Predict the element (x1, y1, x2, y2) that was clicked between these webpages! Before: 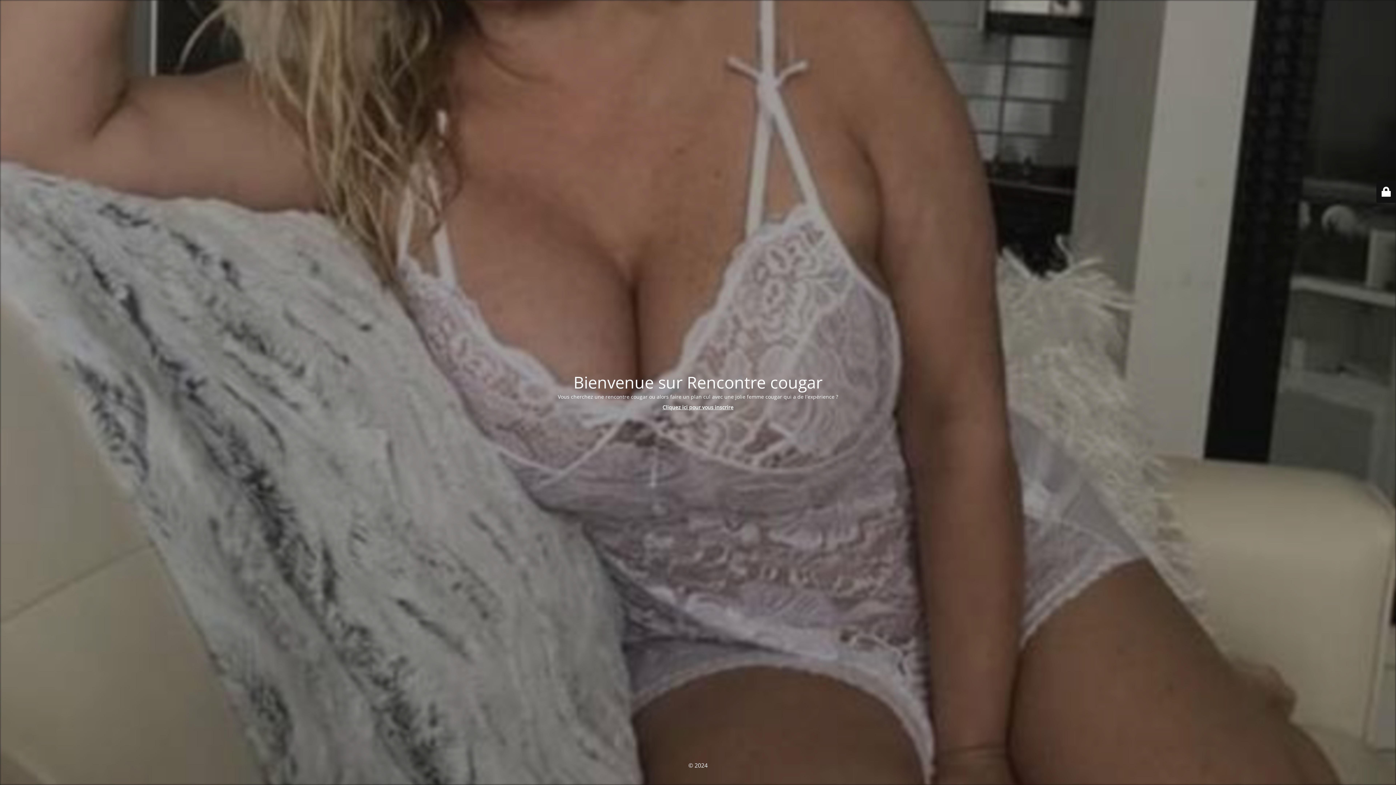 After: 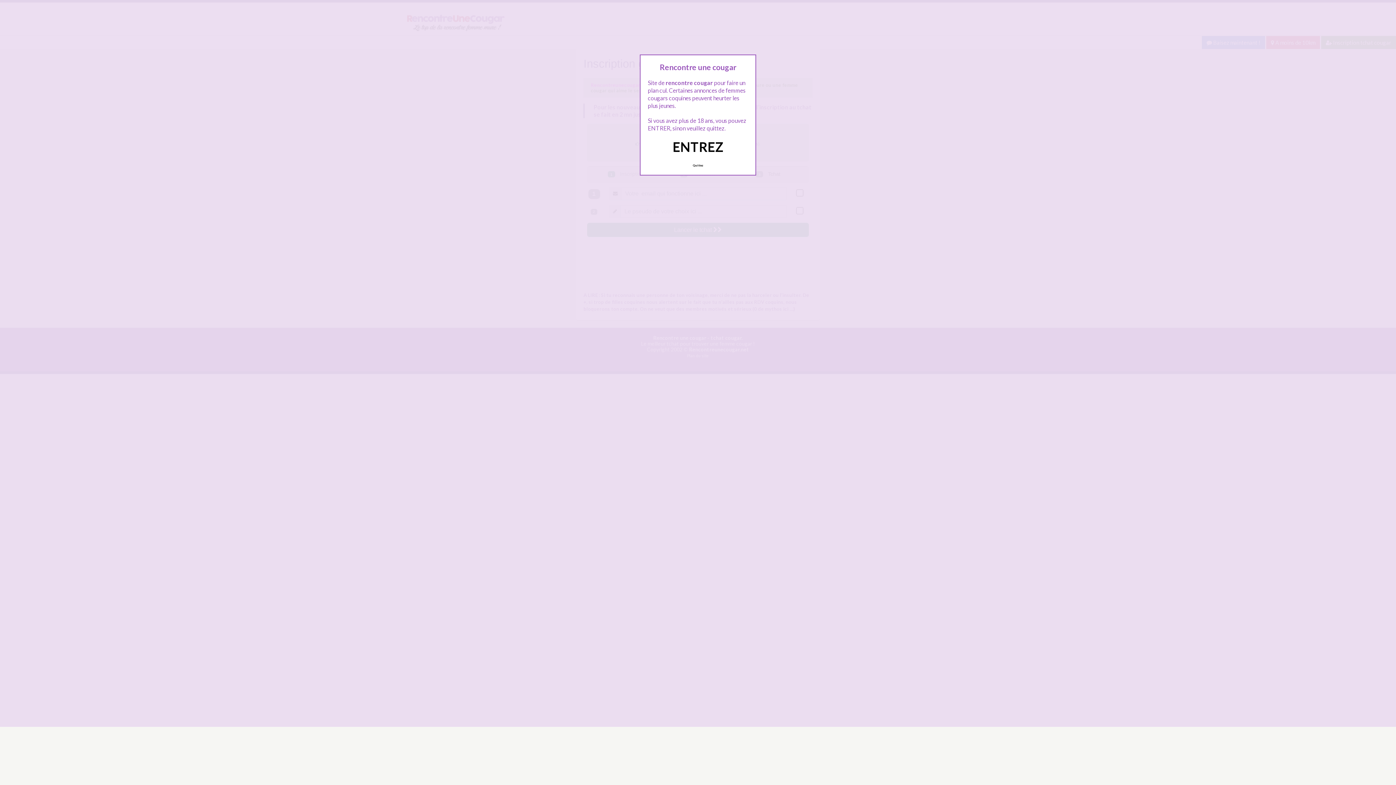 Action: label: Cliquez ici pour vous inscrire bbox: (662, 403, 733, 410)